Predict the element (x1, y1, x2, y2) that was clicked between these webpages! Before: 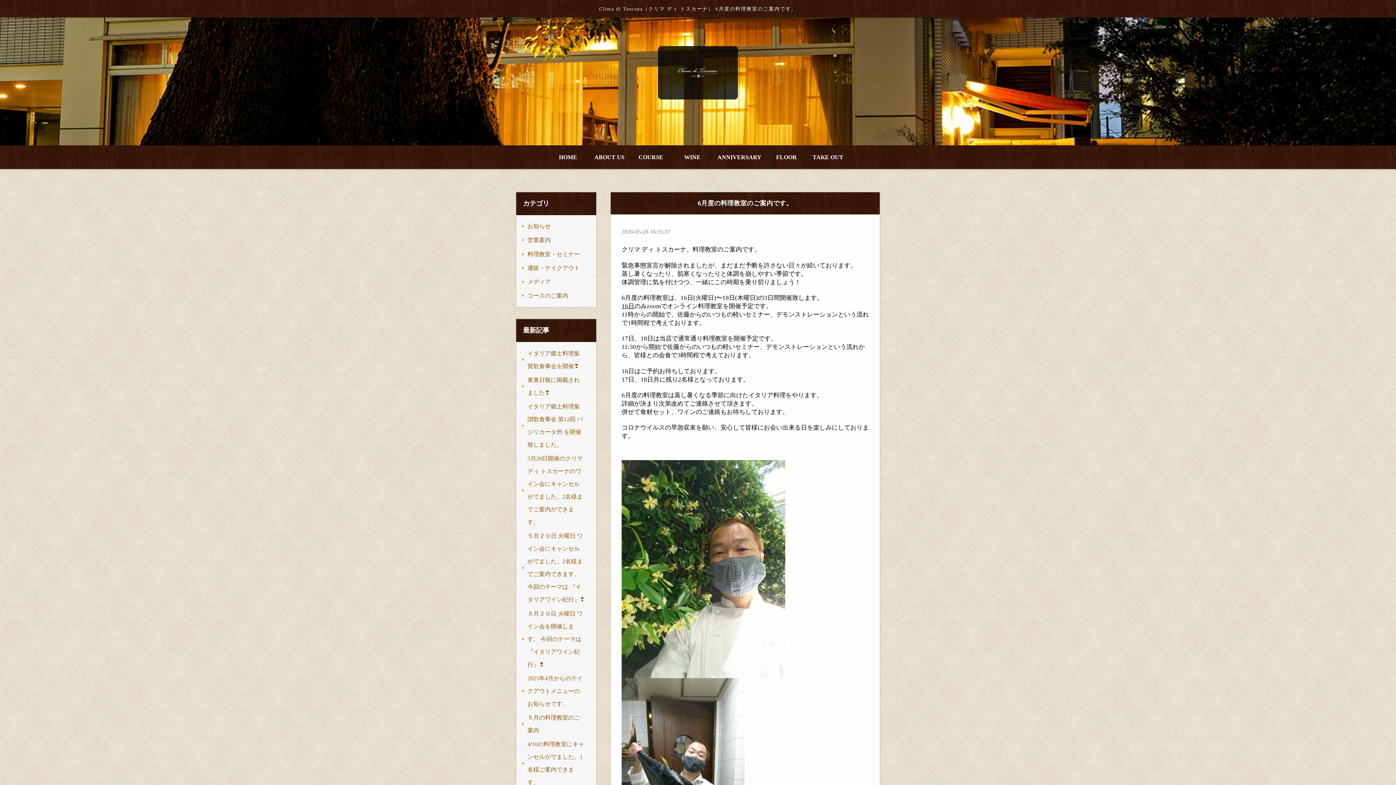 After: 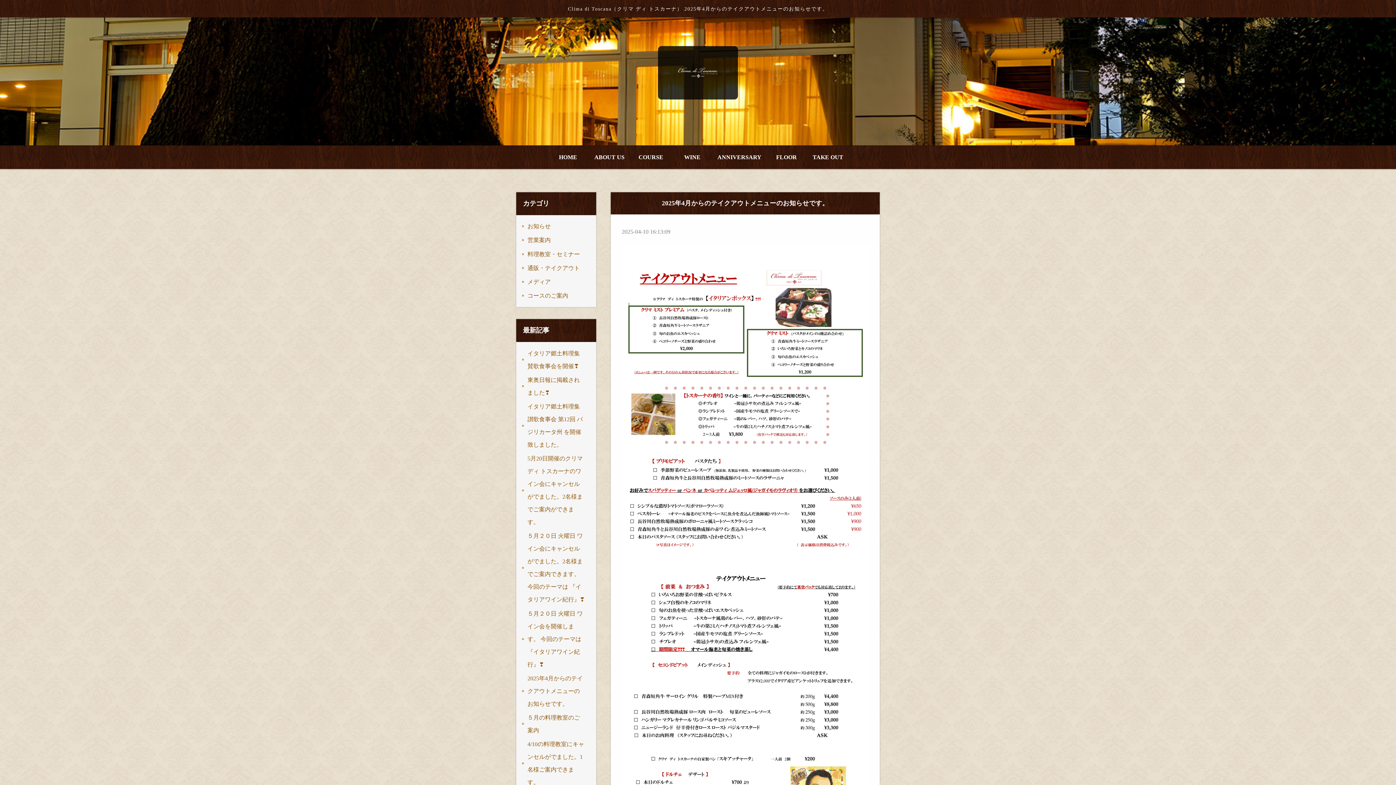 Action: label: 2025年4月からのテイクアウトメニューのお知らせです。 bbox: (522, 671, 590, 711)